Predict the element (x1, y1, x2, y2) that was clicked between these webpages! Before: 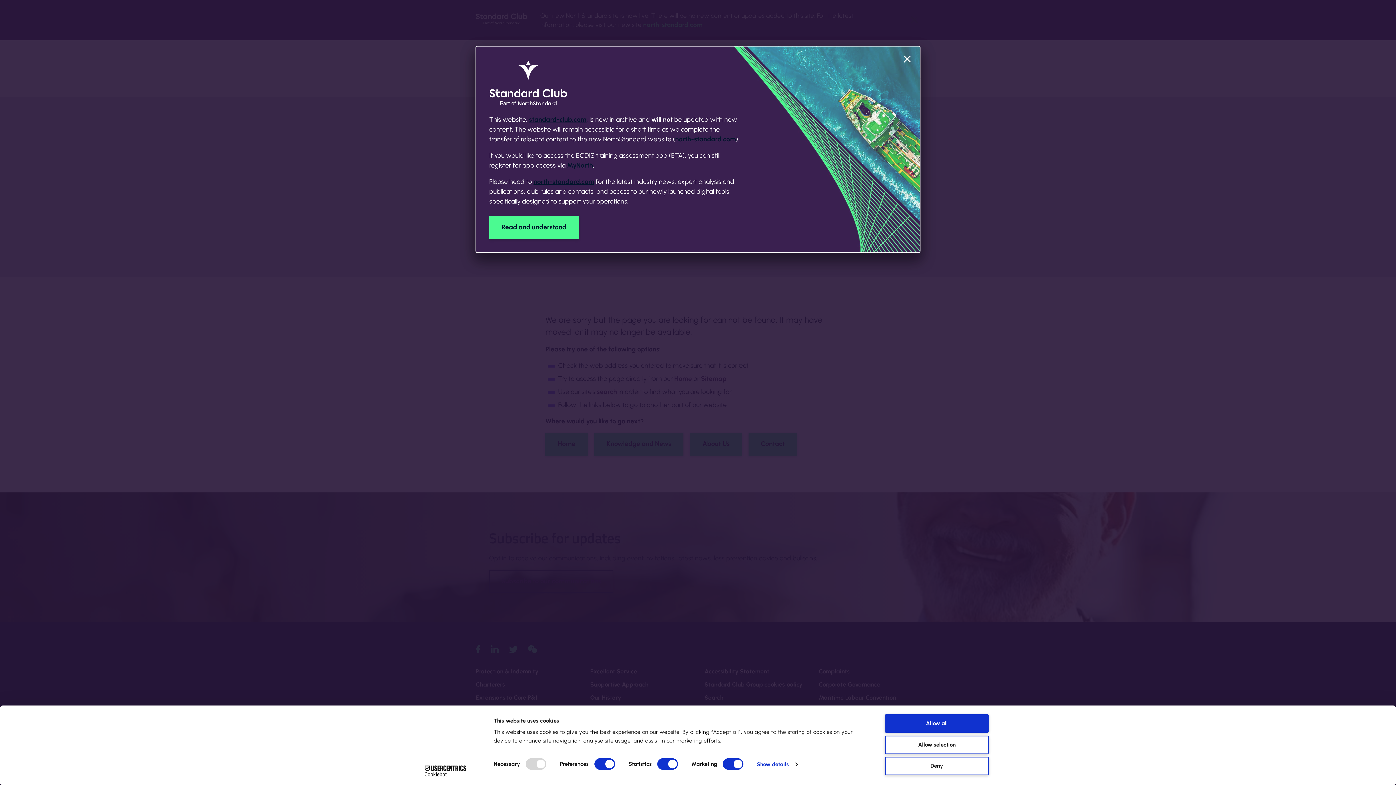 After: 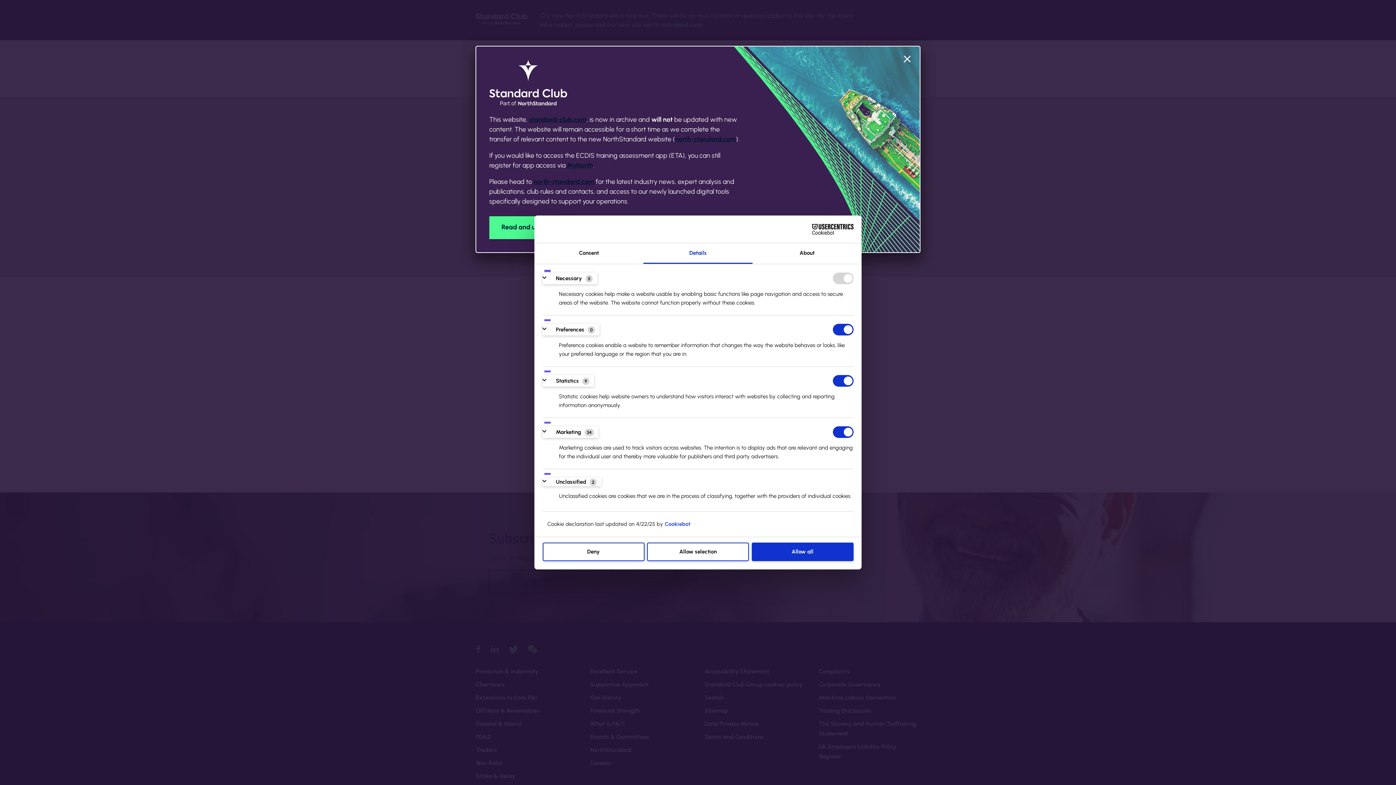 Action: bbox: (757, 759, 797, 770) label: Show details